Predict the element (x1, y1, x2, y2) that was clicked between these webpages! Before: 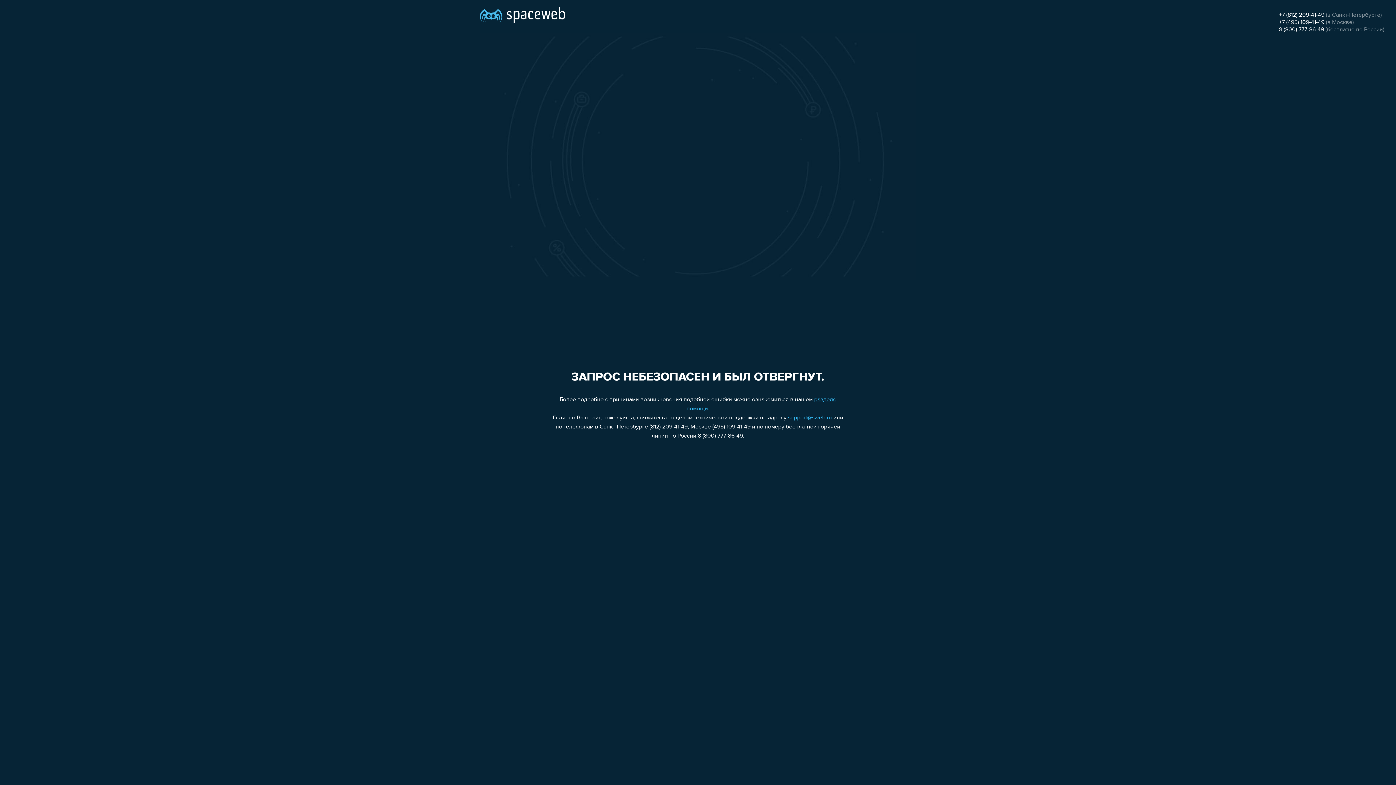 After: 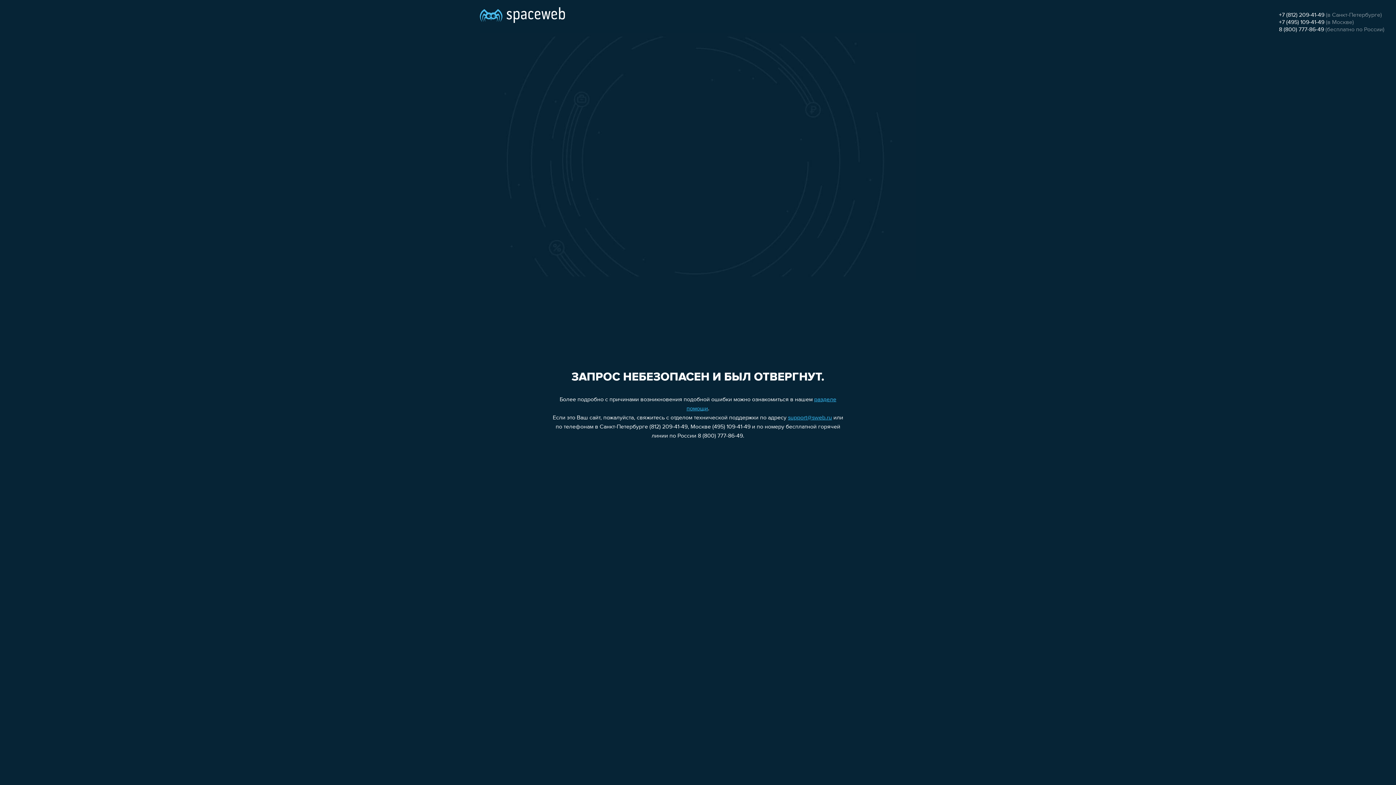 Action: bbox: (1279, 12, 1324, 18) label: +7 (812) 209-41-49